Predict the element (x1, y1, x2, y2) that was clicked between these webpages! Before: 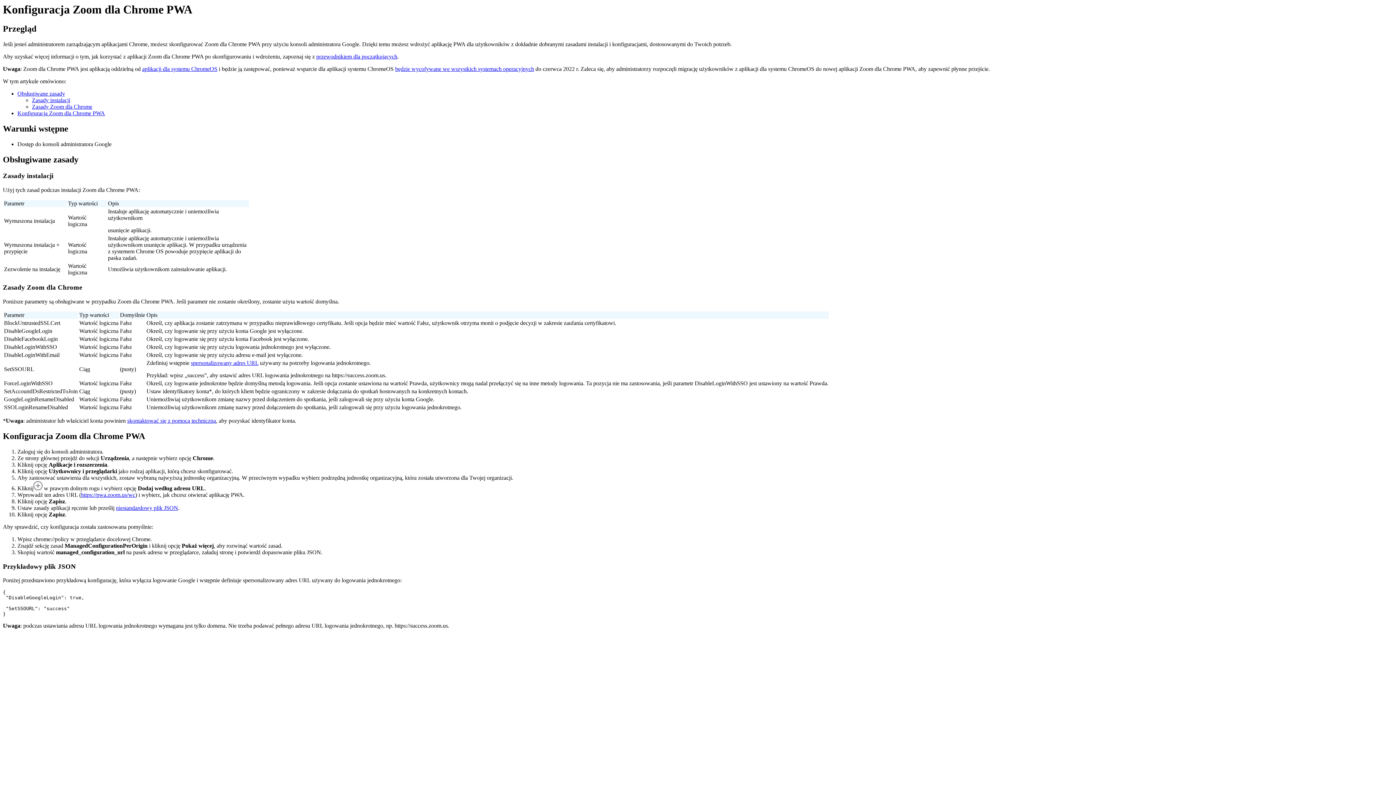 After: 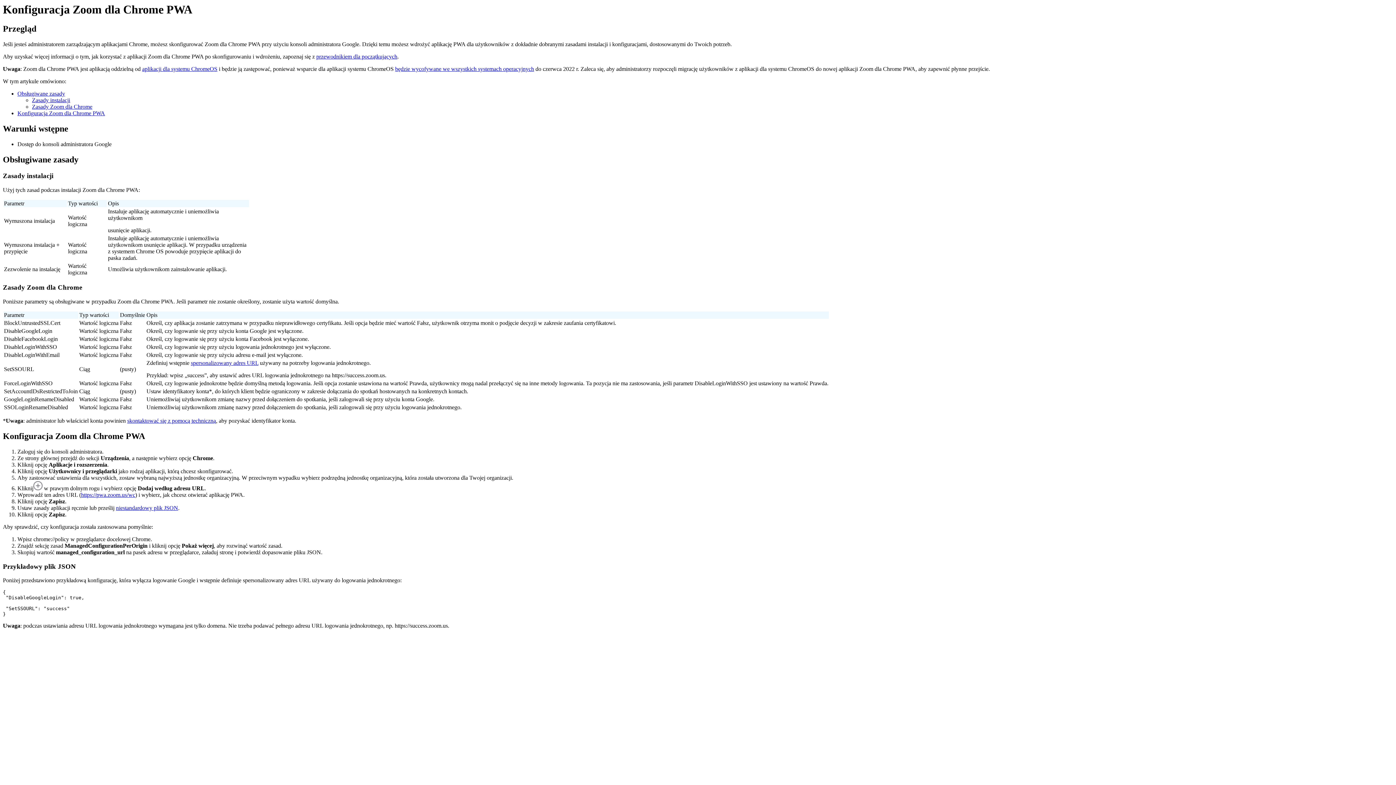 Action: bbox: (17, 90, 65, 96) label: Obsługiwane zasady